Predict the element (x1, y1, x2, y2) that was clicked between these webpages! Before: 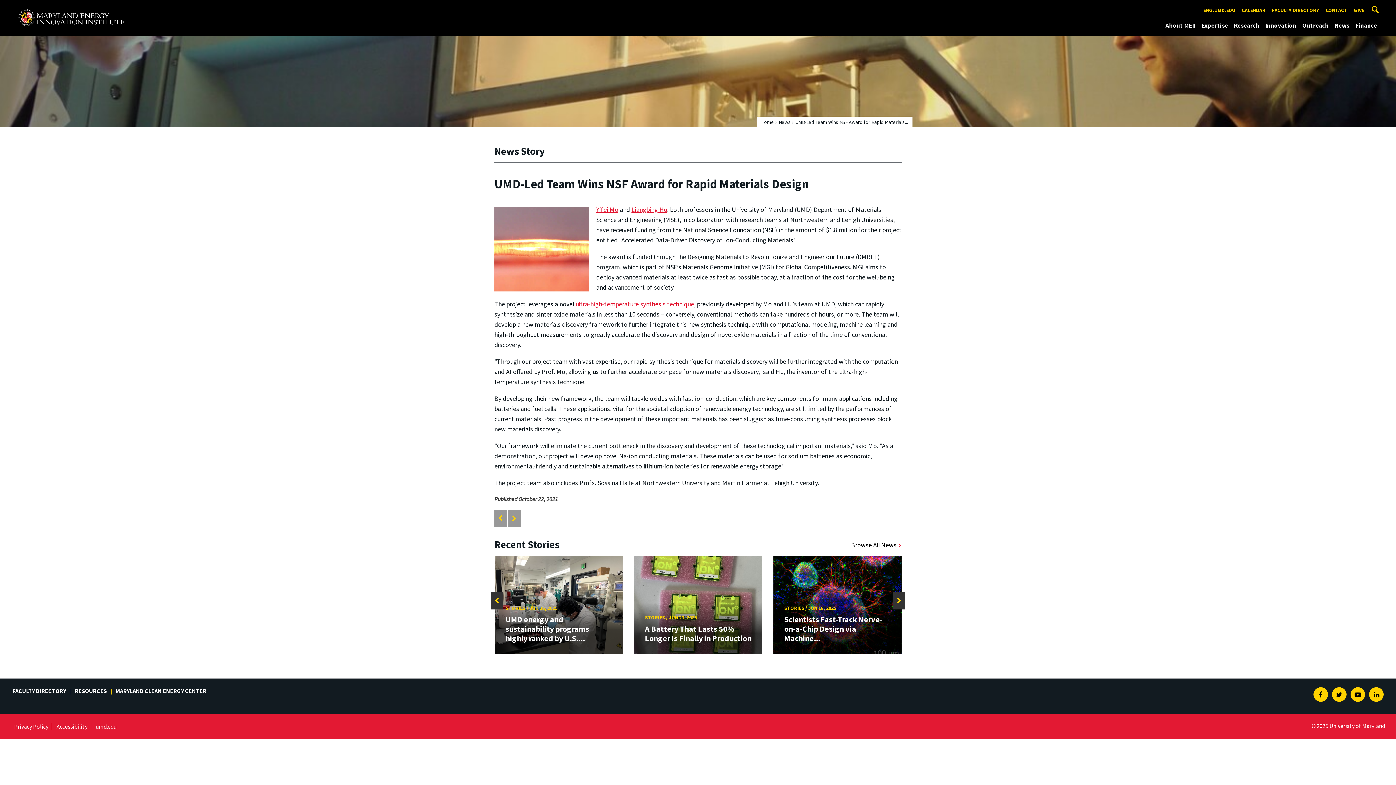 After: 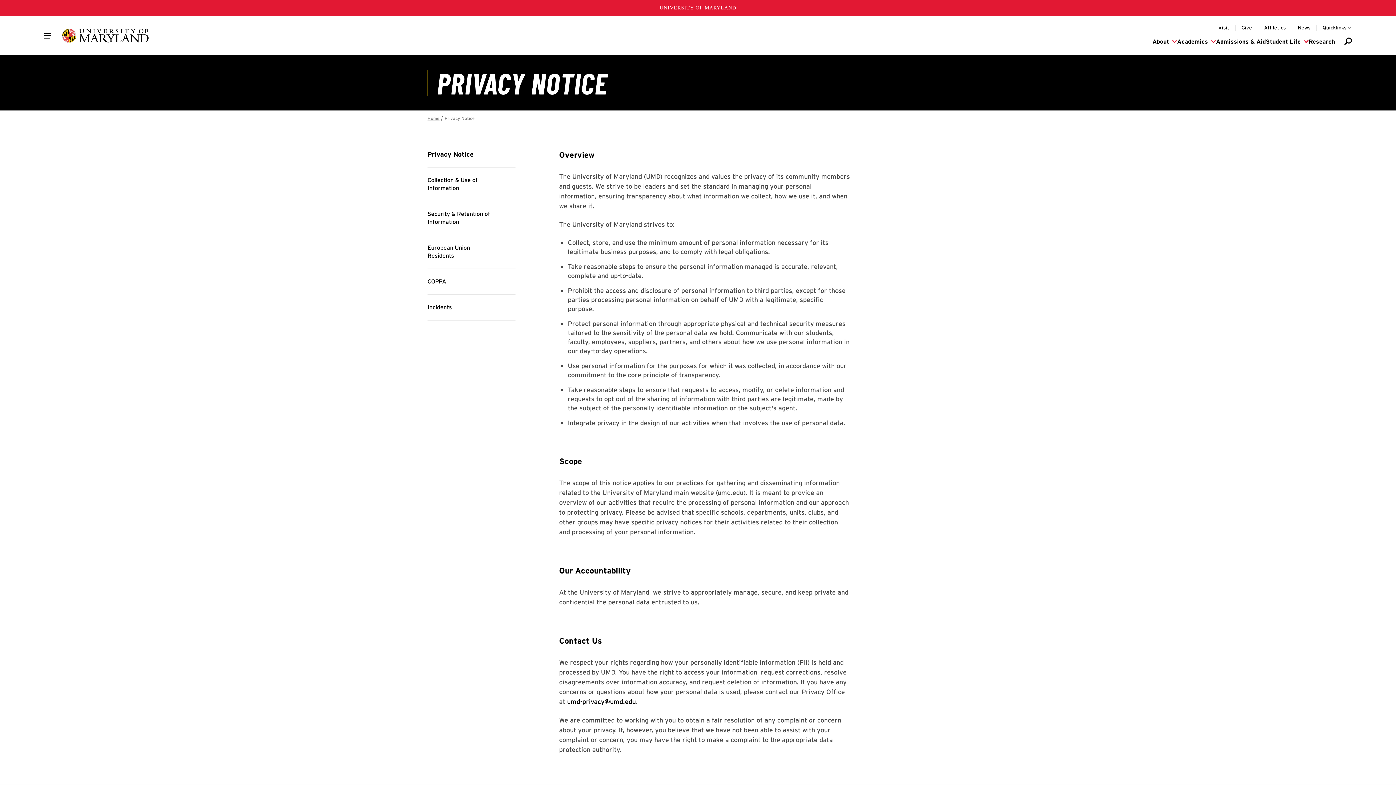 Action: label: Privacy Policy bbox: (10, 723, 51, 730)